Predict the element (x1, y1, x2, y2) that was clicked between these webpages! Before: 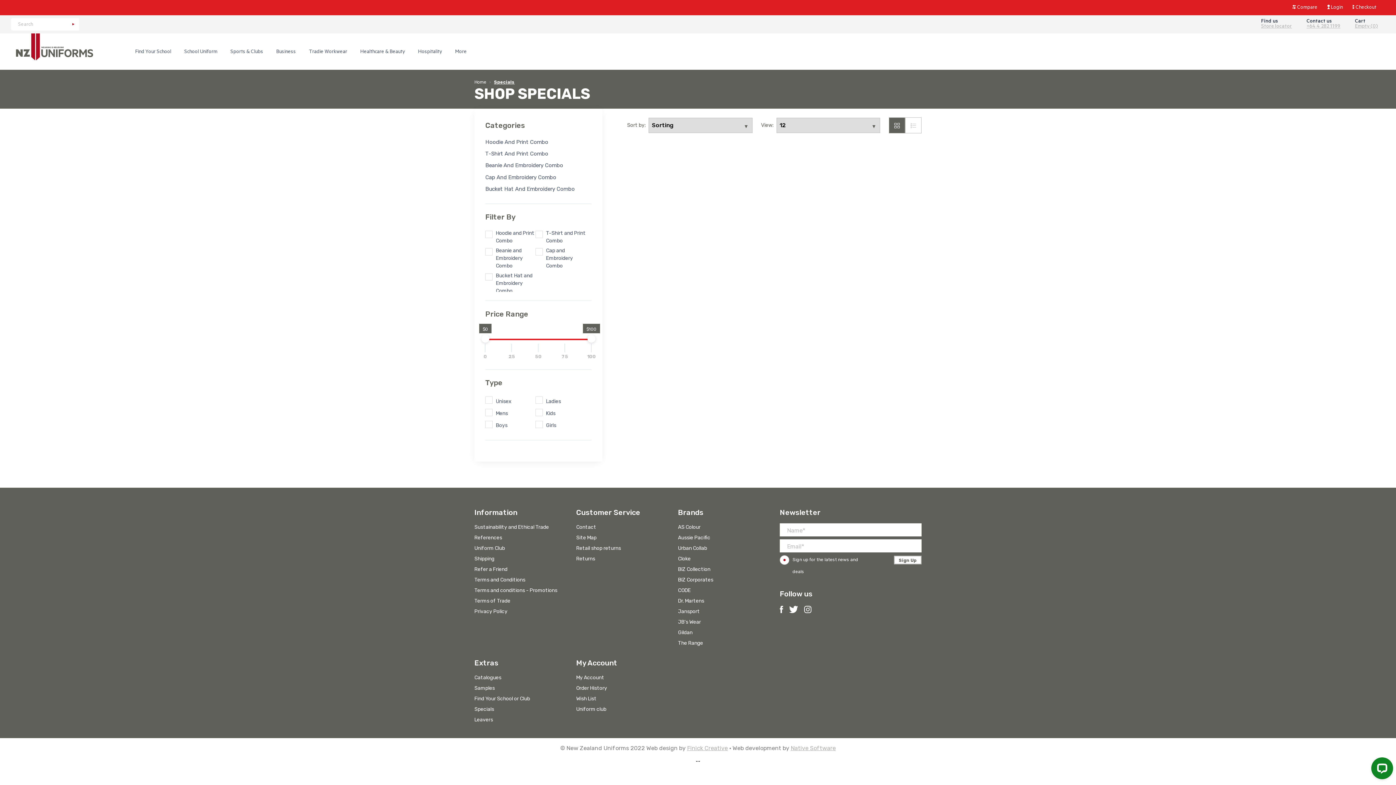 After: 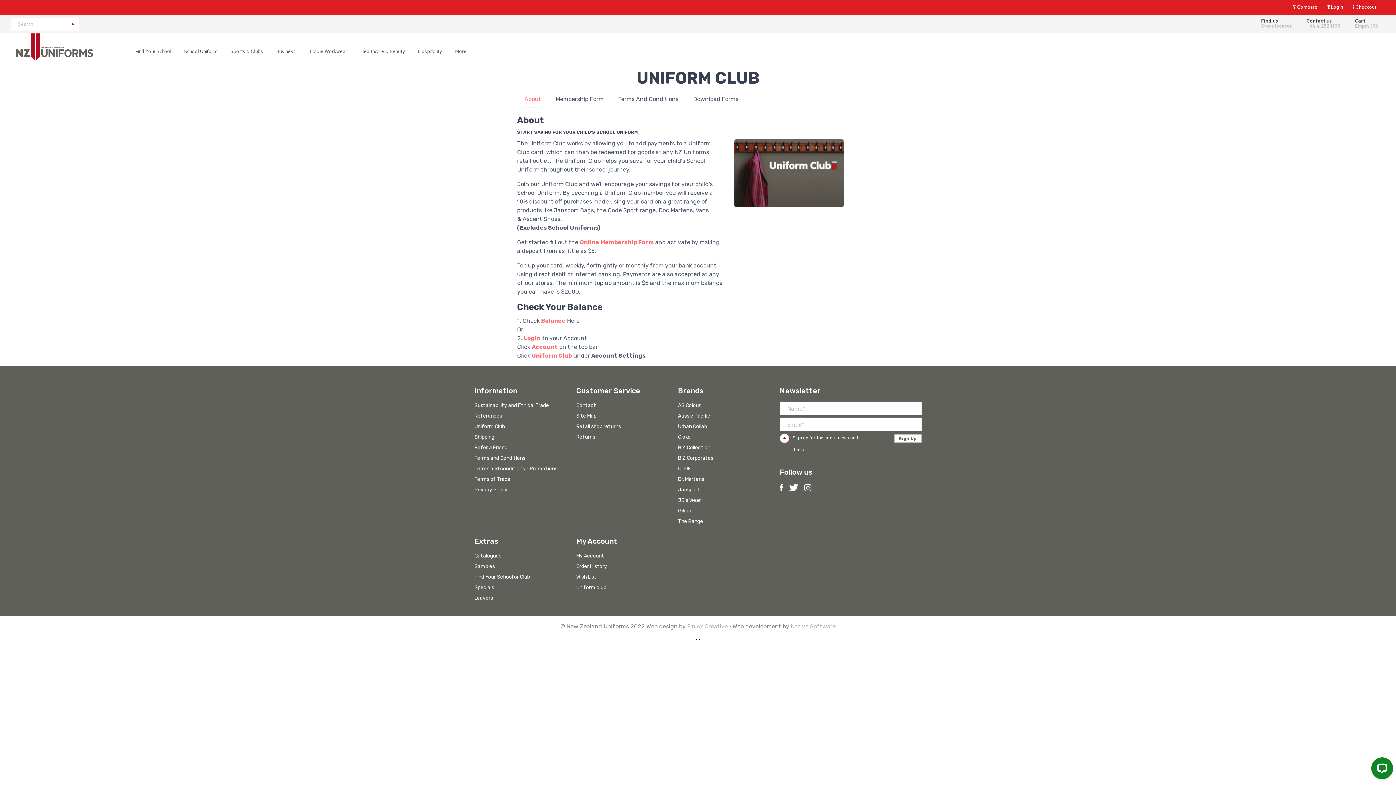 Action: bbox: (474, 544, 565, 552) label: Uniform Club